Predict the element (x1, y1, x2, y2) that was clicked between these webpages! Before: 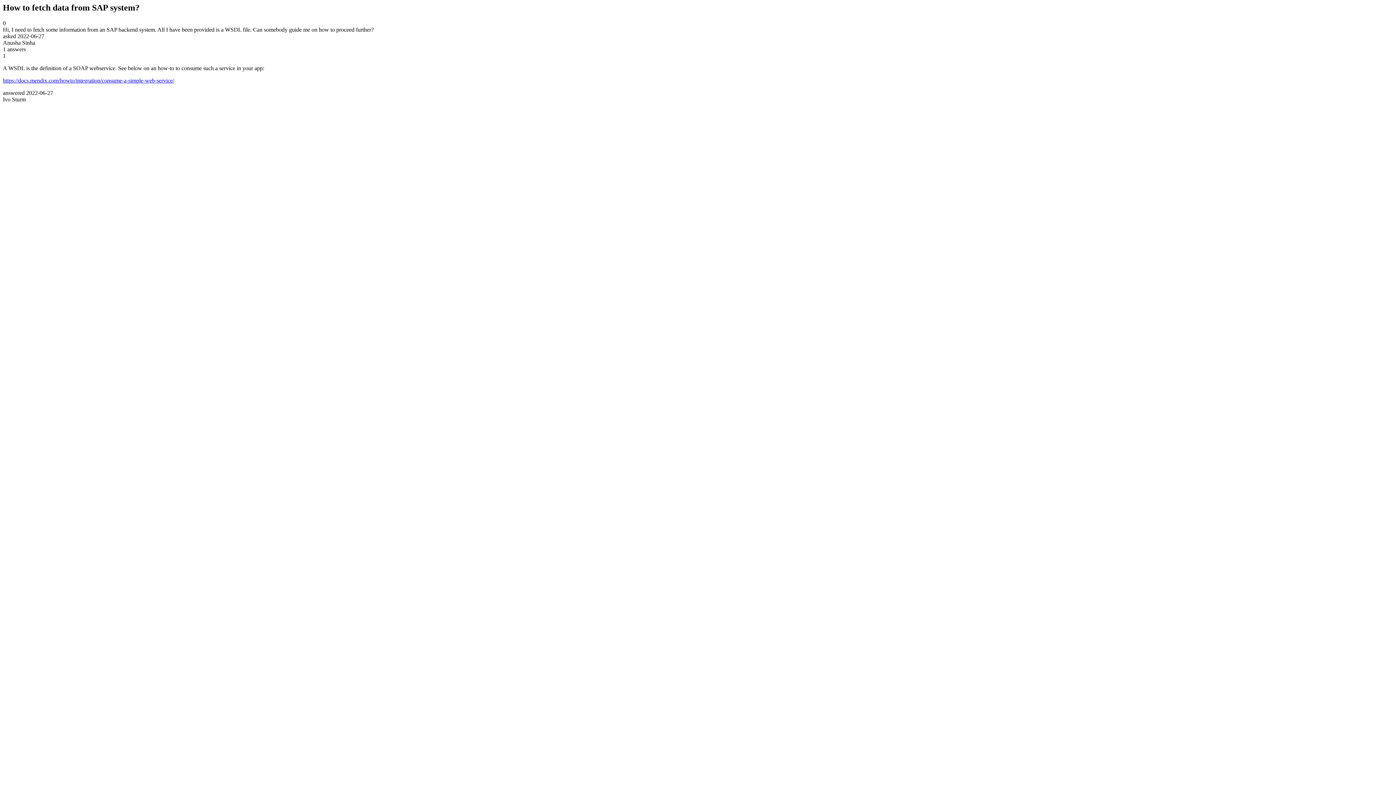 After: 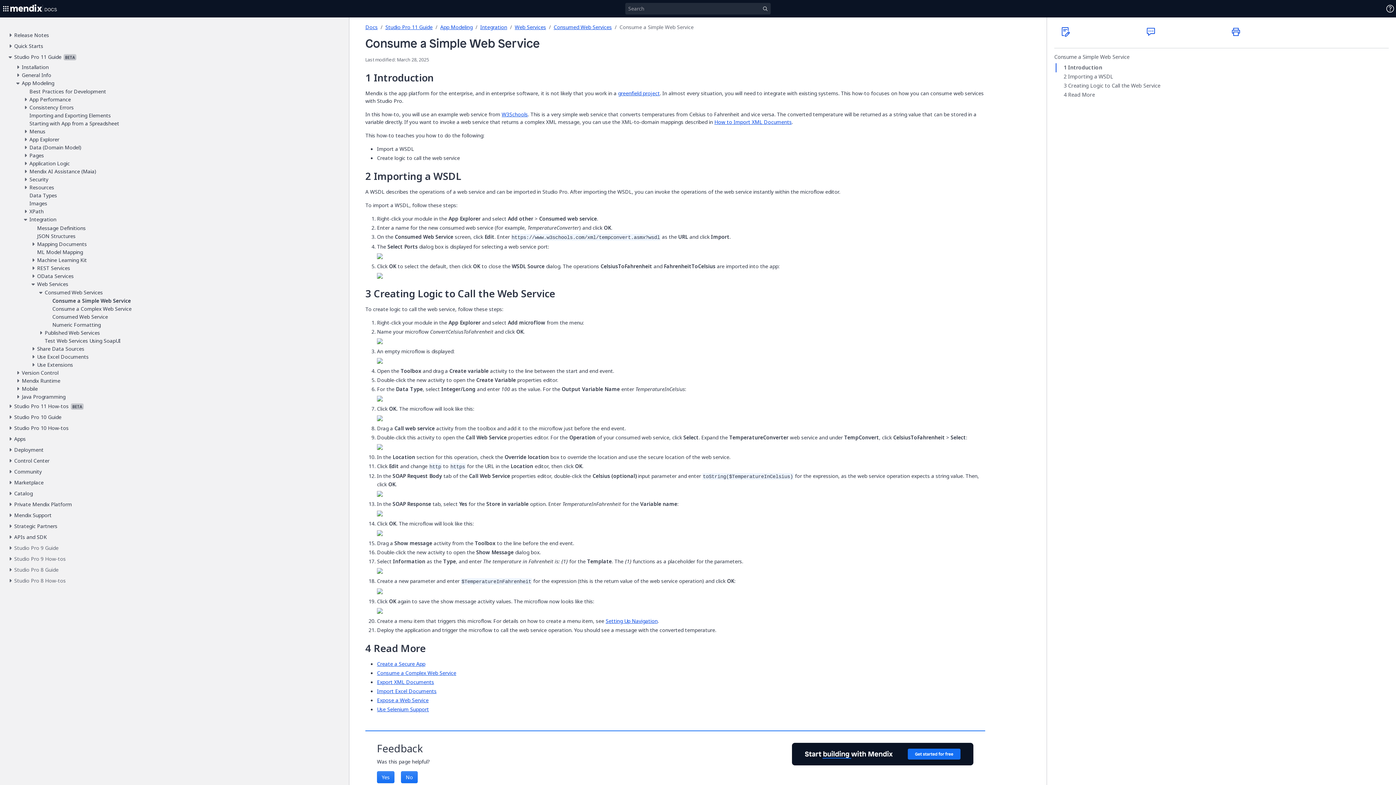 Action: label: https://docs.mendix.com/howto/integration/consume-a-simple-web-service/ bbox: (2, 77, 174, 83)